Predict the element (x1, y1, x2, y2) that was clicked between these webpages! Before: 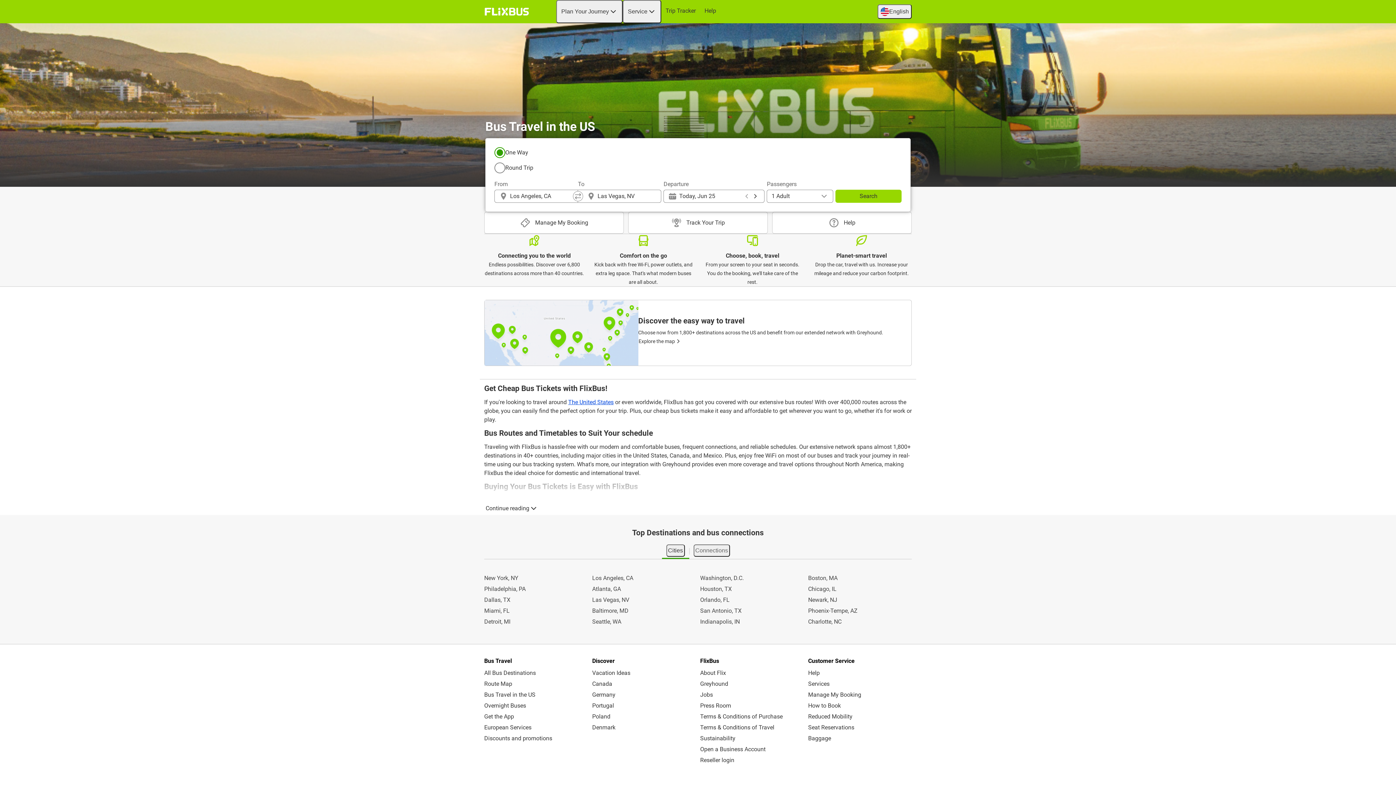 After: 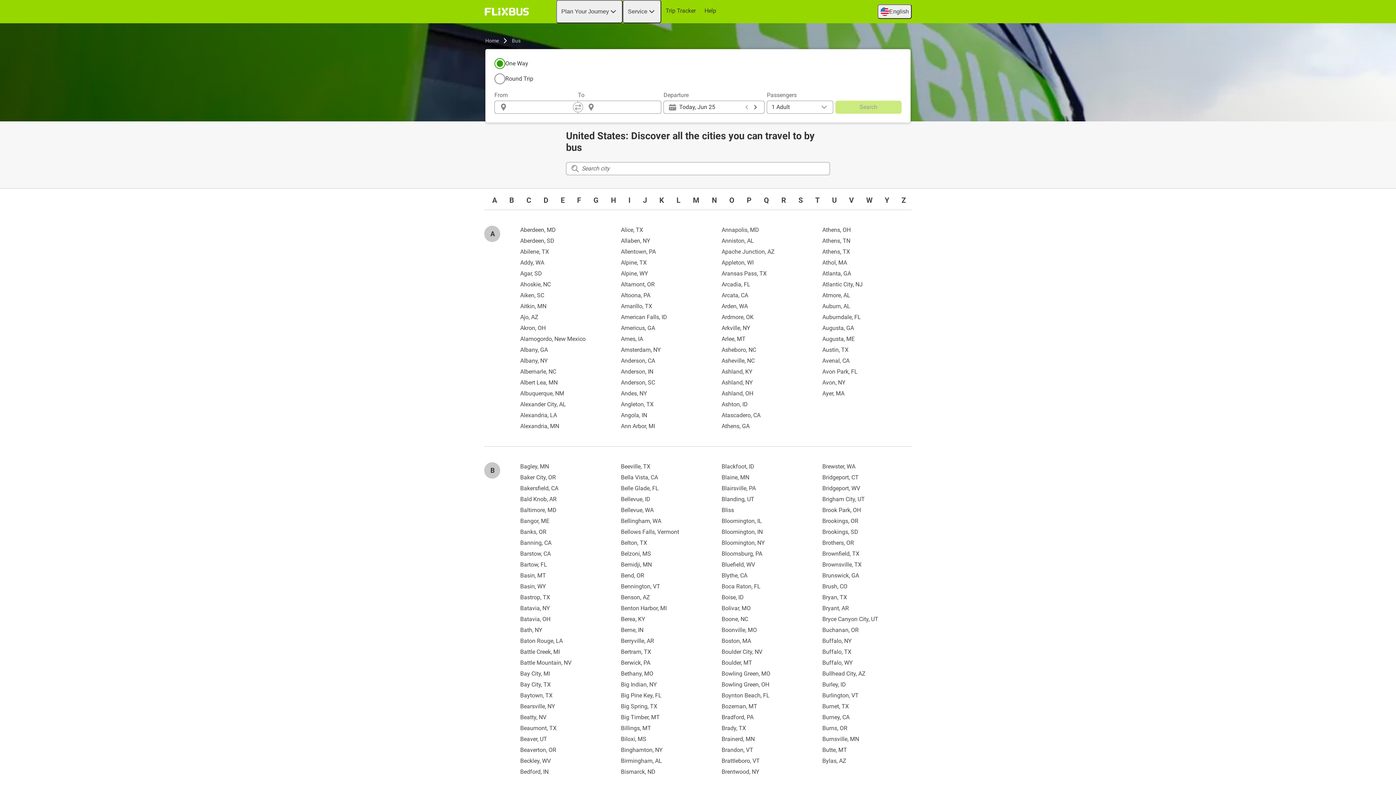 Action: label: Bus Travel in the US bbox: (483, 689, 588, 700)